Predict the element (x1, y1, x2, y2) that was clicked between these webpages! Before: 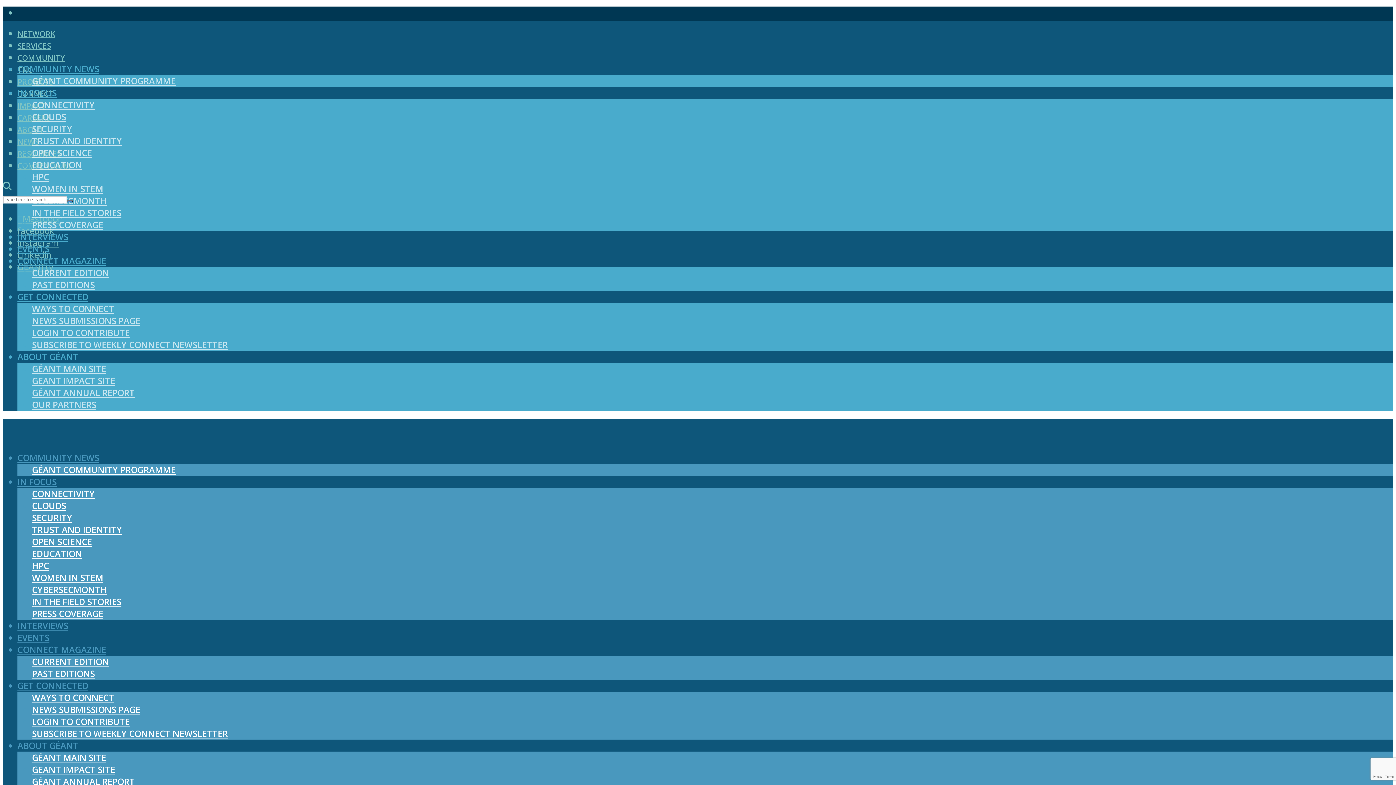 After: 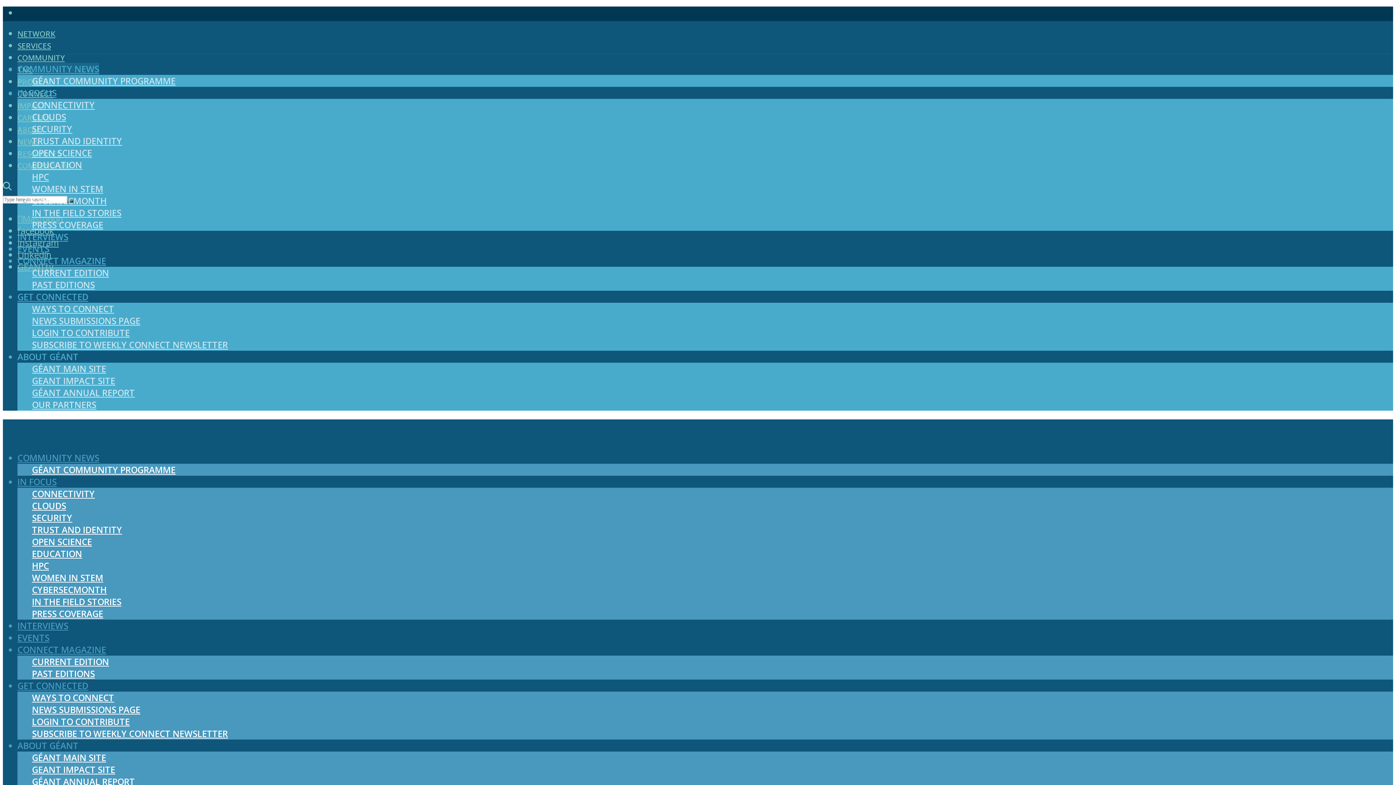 Action: bbox: (32, 464, 175, 476) label: GÉANT COMMUNITY PROGRAMME